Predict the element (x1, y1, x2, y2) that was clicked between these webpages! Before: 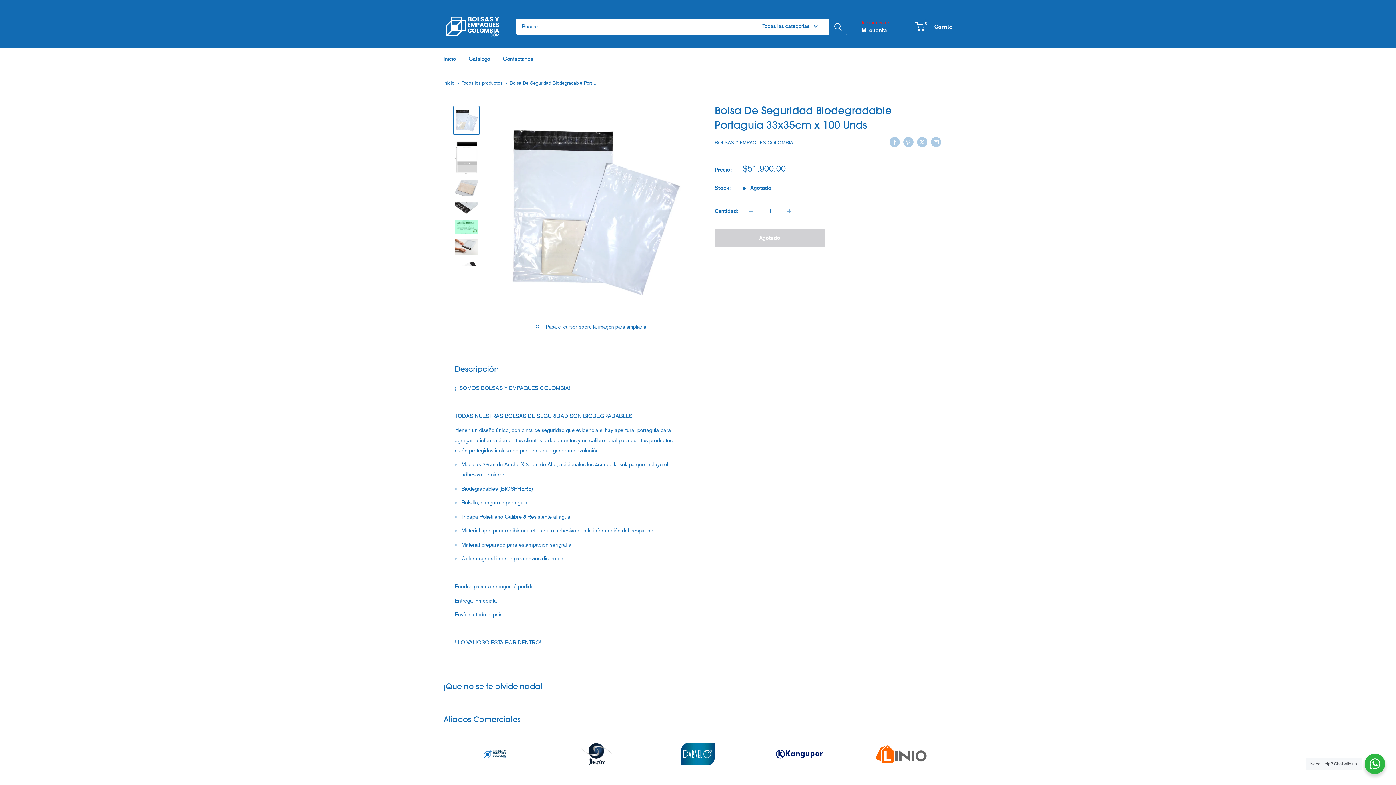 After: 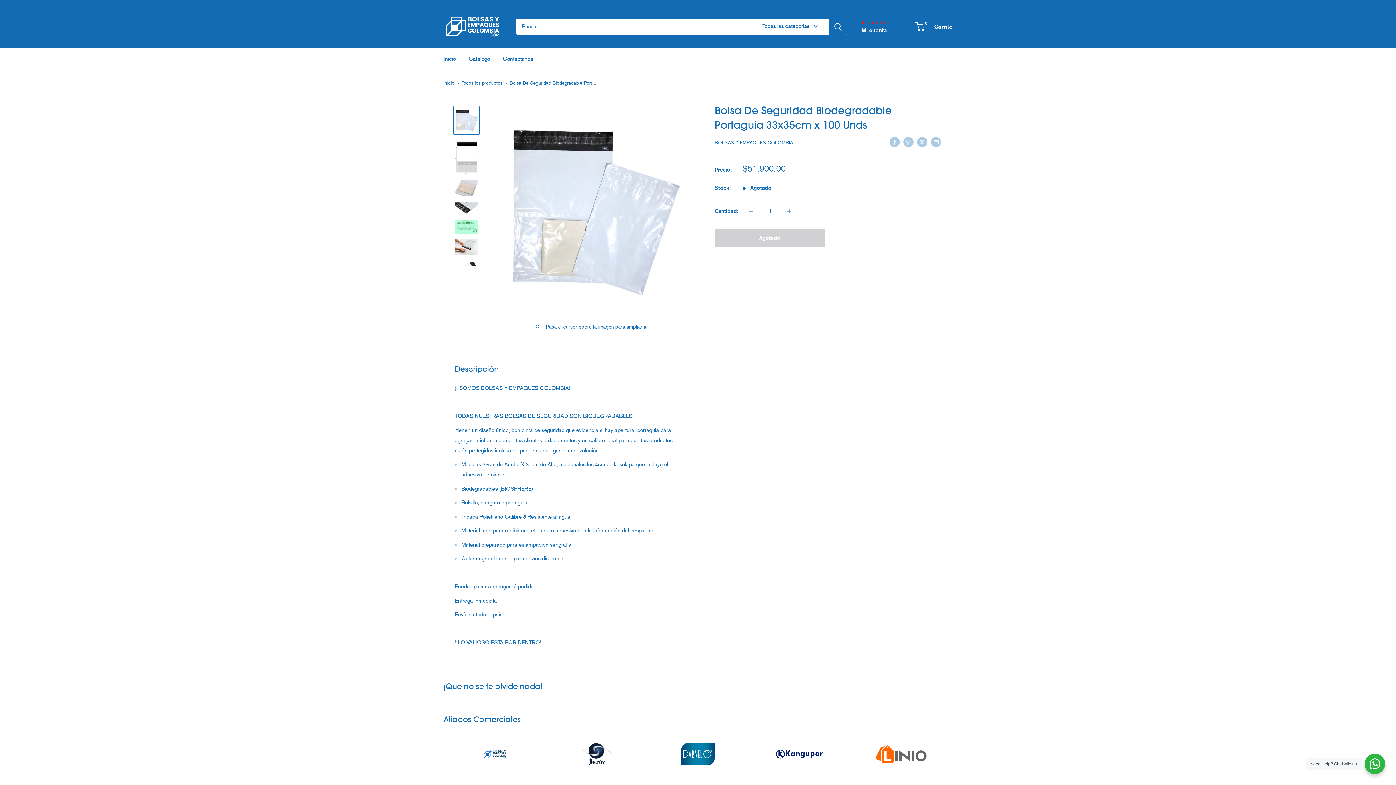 Action: bbox: (861, 24, 887, 35) label: Mi cuenta